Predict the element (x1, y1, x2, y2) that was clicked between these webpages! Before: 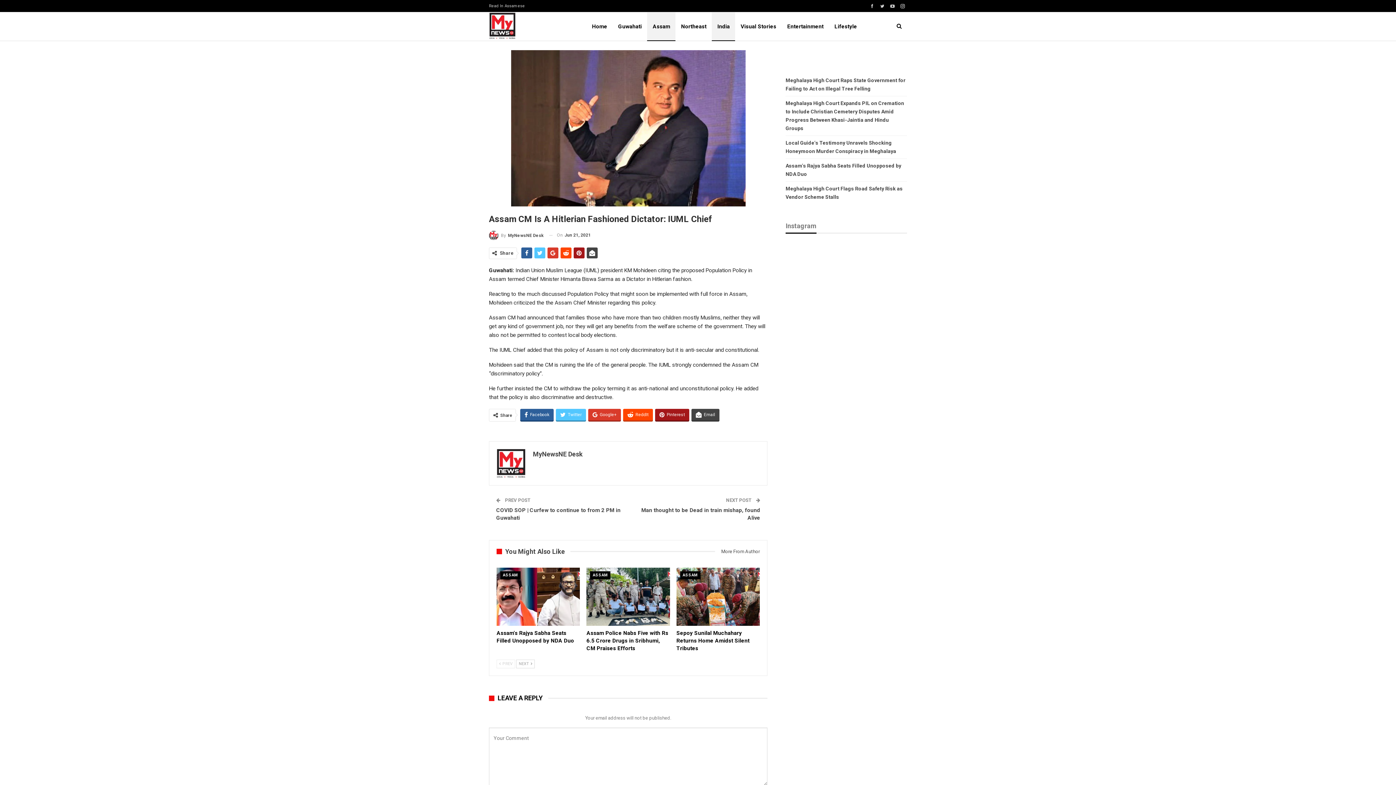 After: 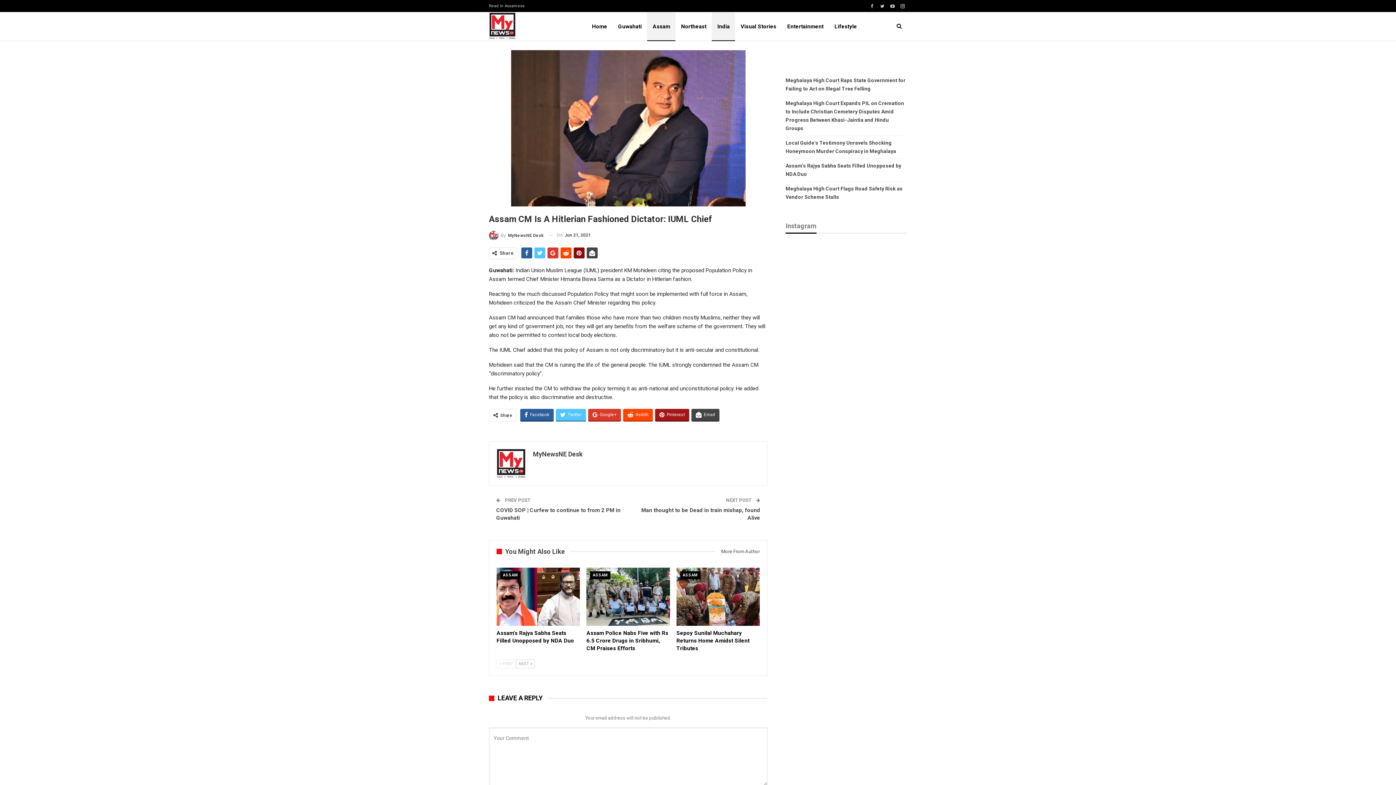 Action: bbox: (573, 247, 584, 258)